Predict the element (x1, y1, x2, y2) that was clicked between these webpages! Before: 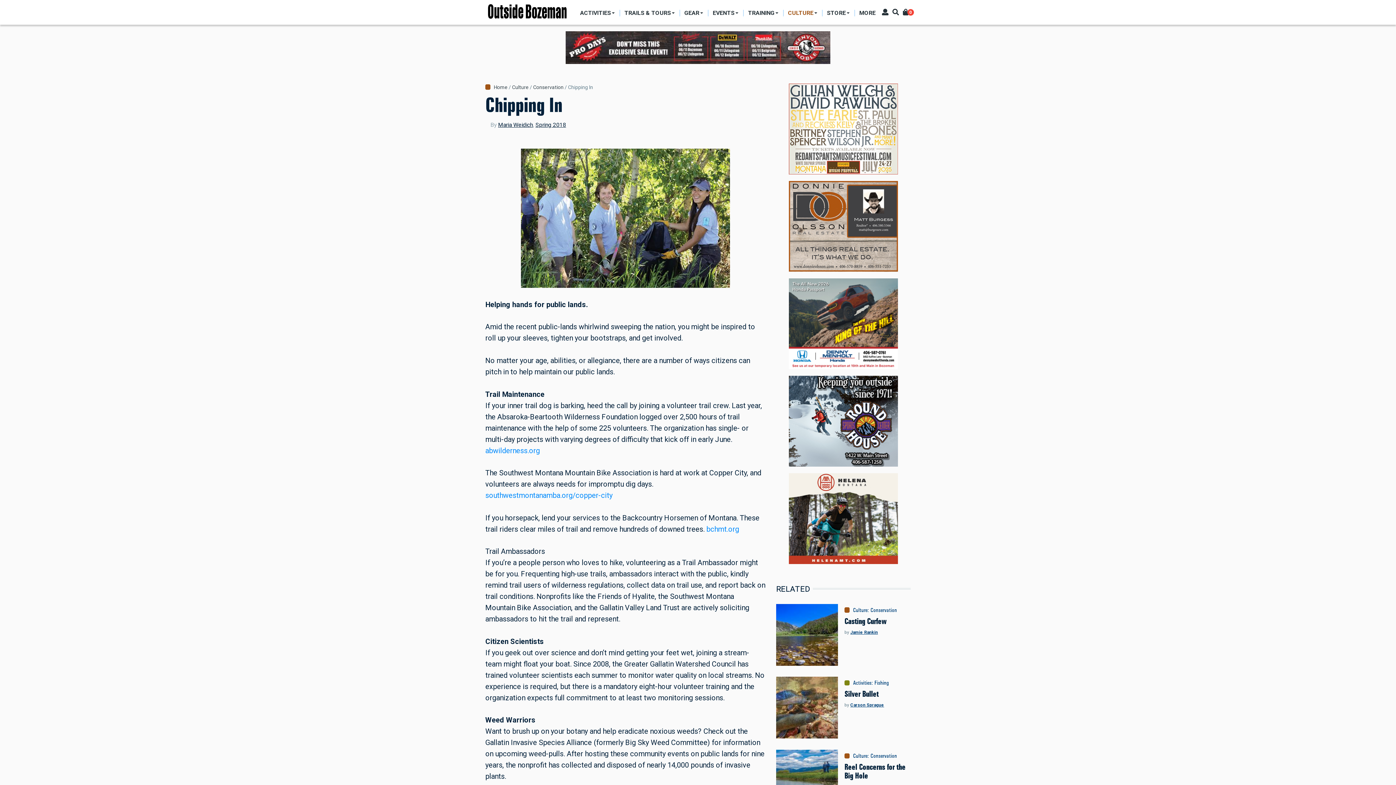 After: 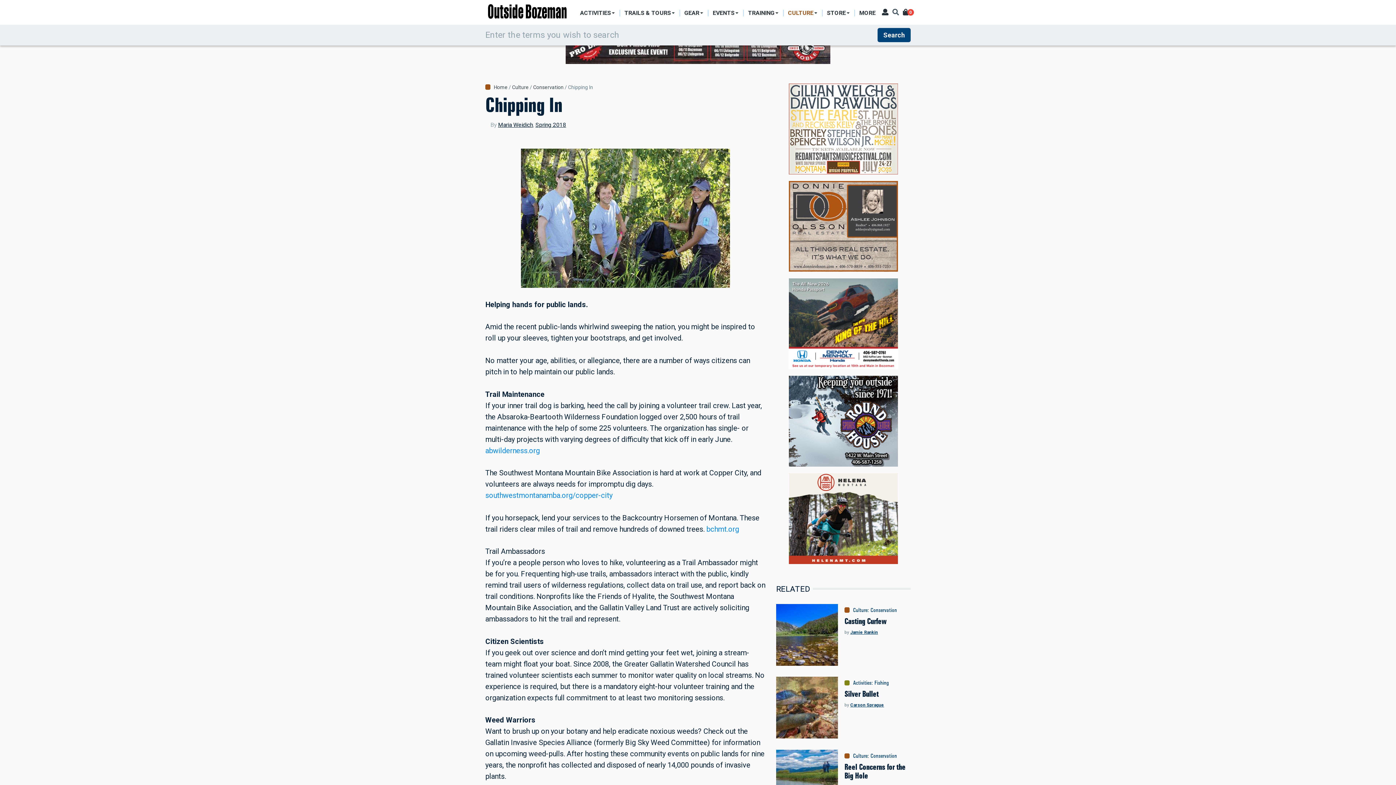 Action: bbox: (890, 7, 901, 17)